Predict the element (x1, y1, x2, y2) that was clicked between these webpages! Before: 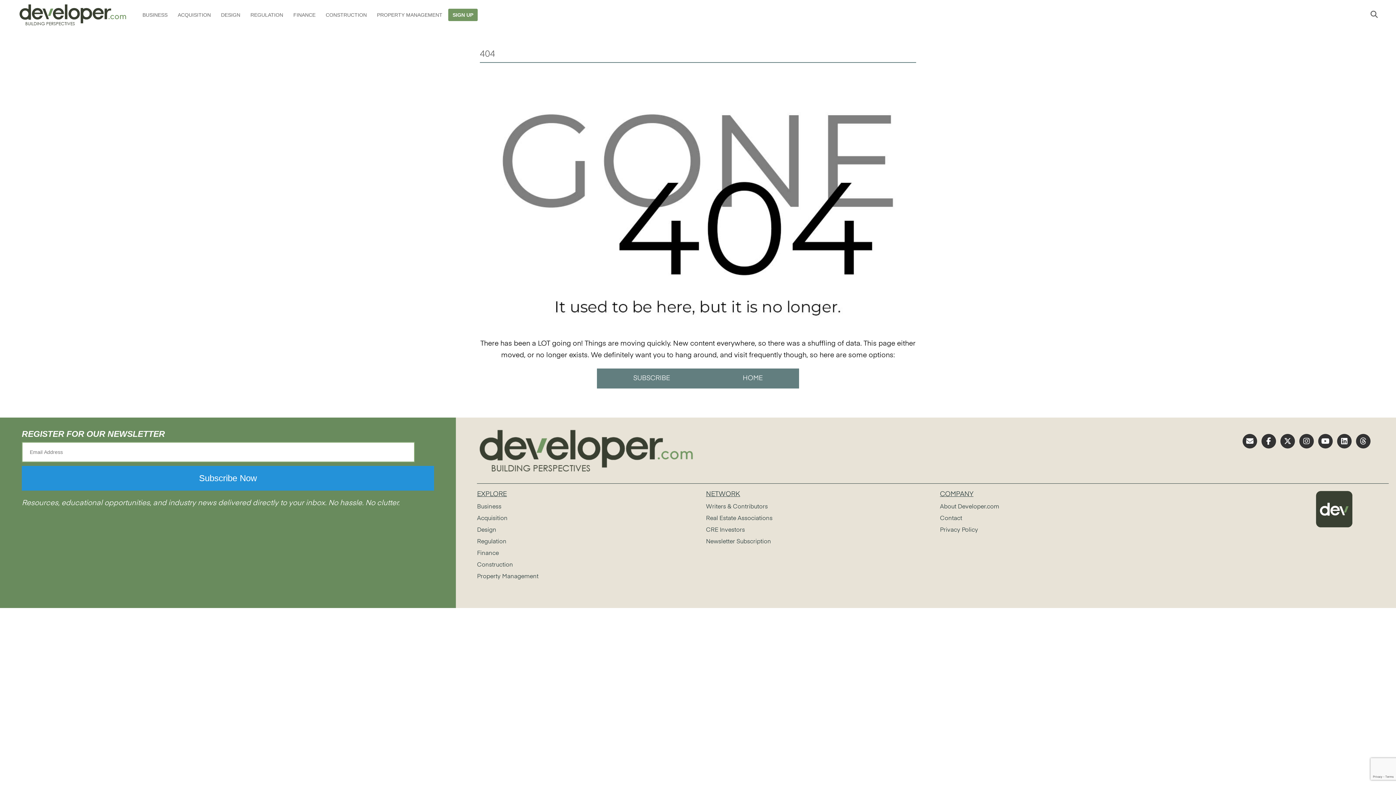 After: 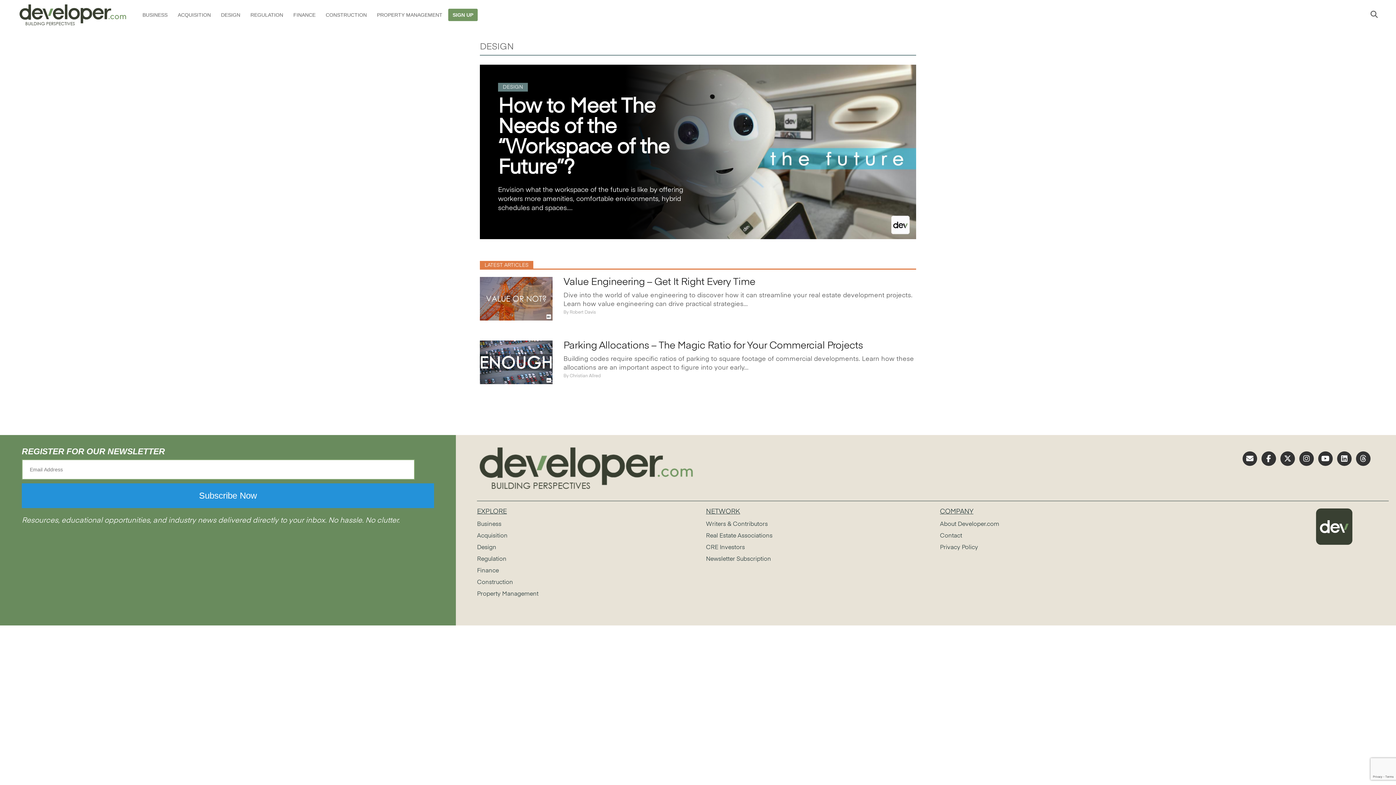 Action: bbox: (216, 5, 244, 24) label: DESIGN